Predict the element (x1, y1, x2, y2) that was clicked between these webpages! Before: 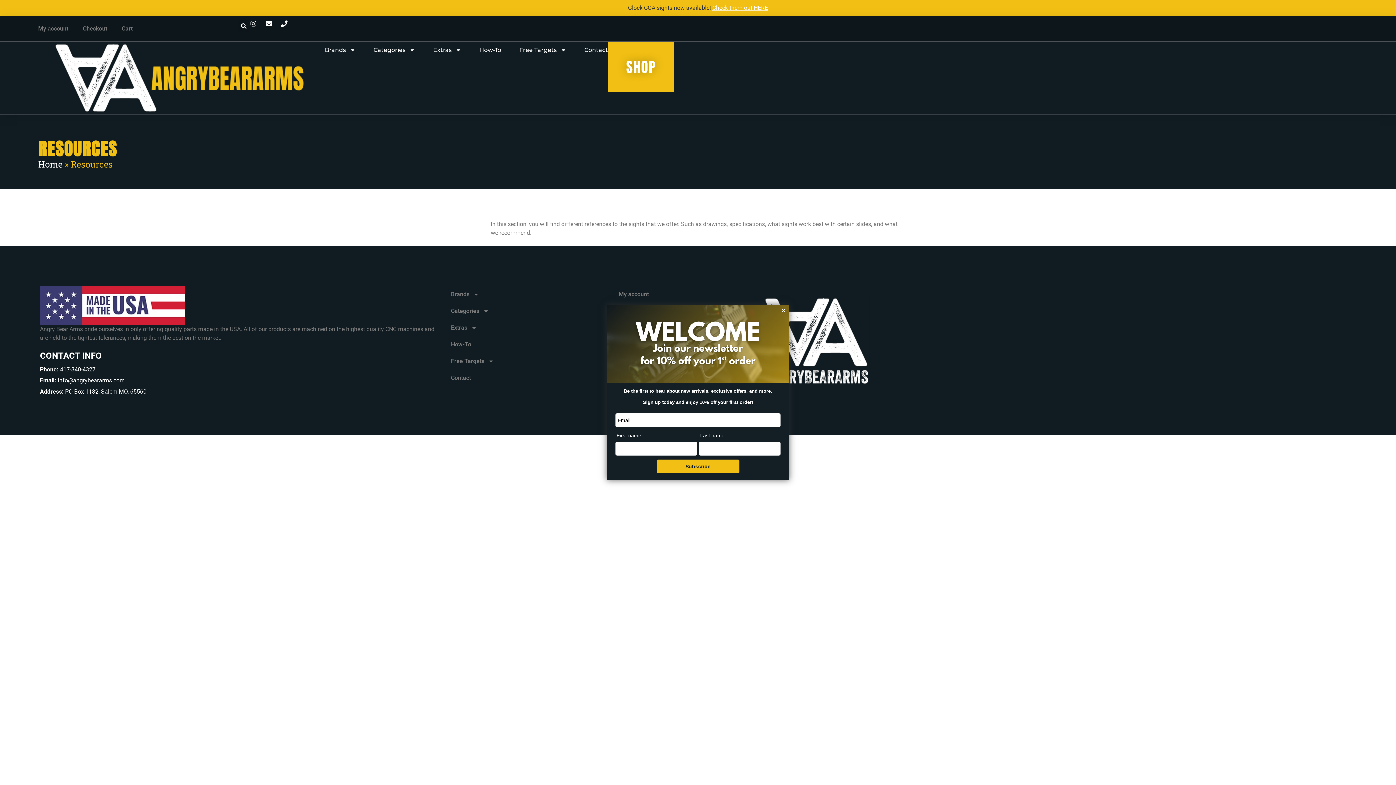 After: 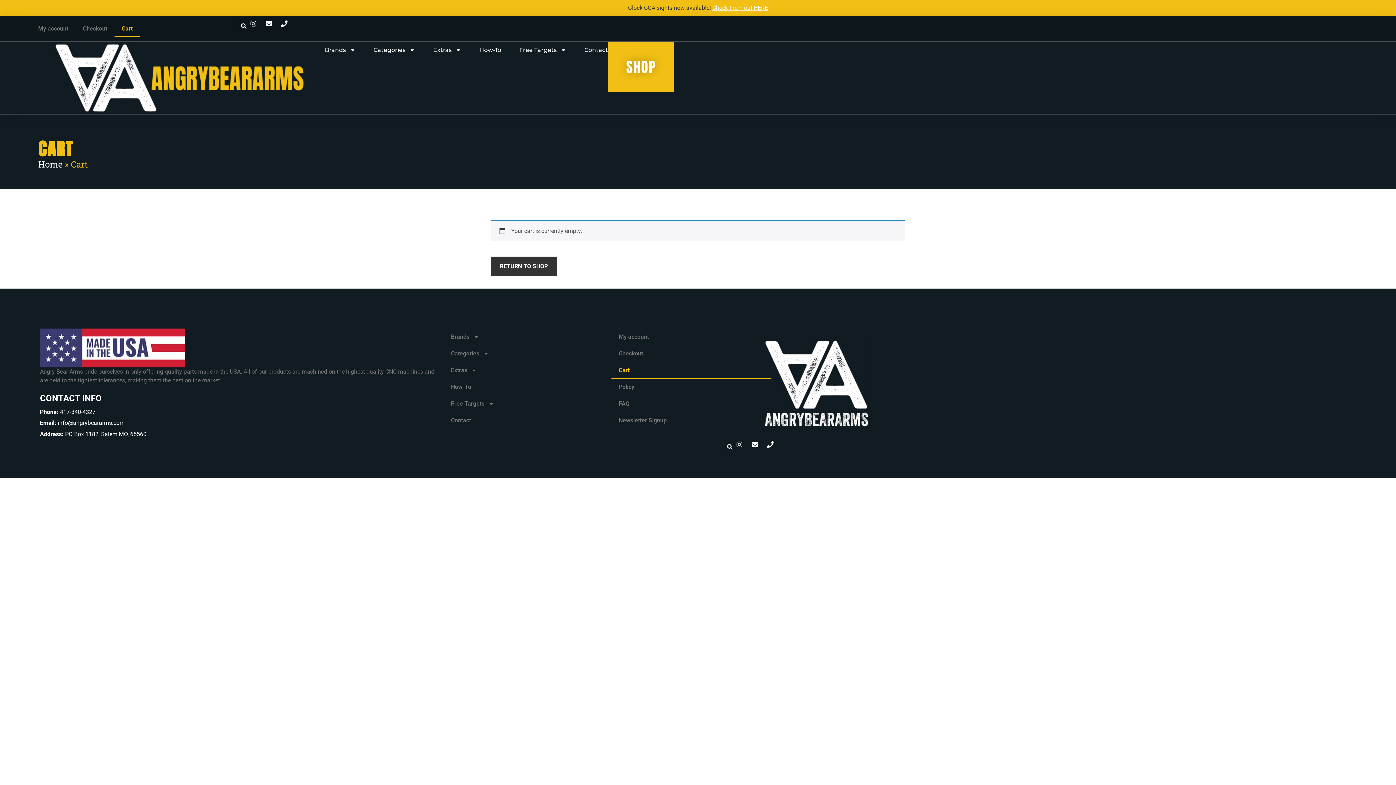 Action: label: Checkout bbox: (75, 20, 114, 37)